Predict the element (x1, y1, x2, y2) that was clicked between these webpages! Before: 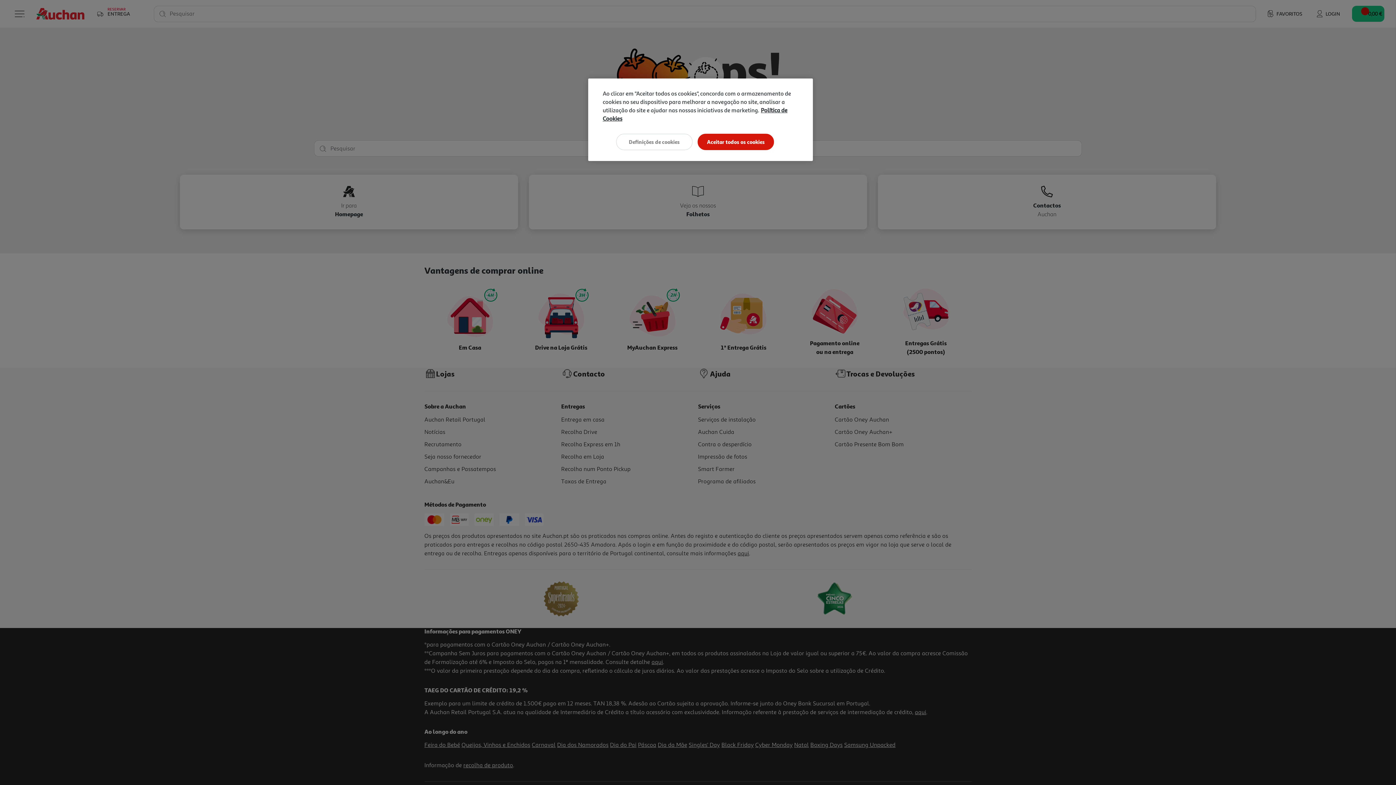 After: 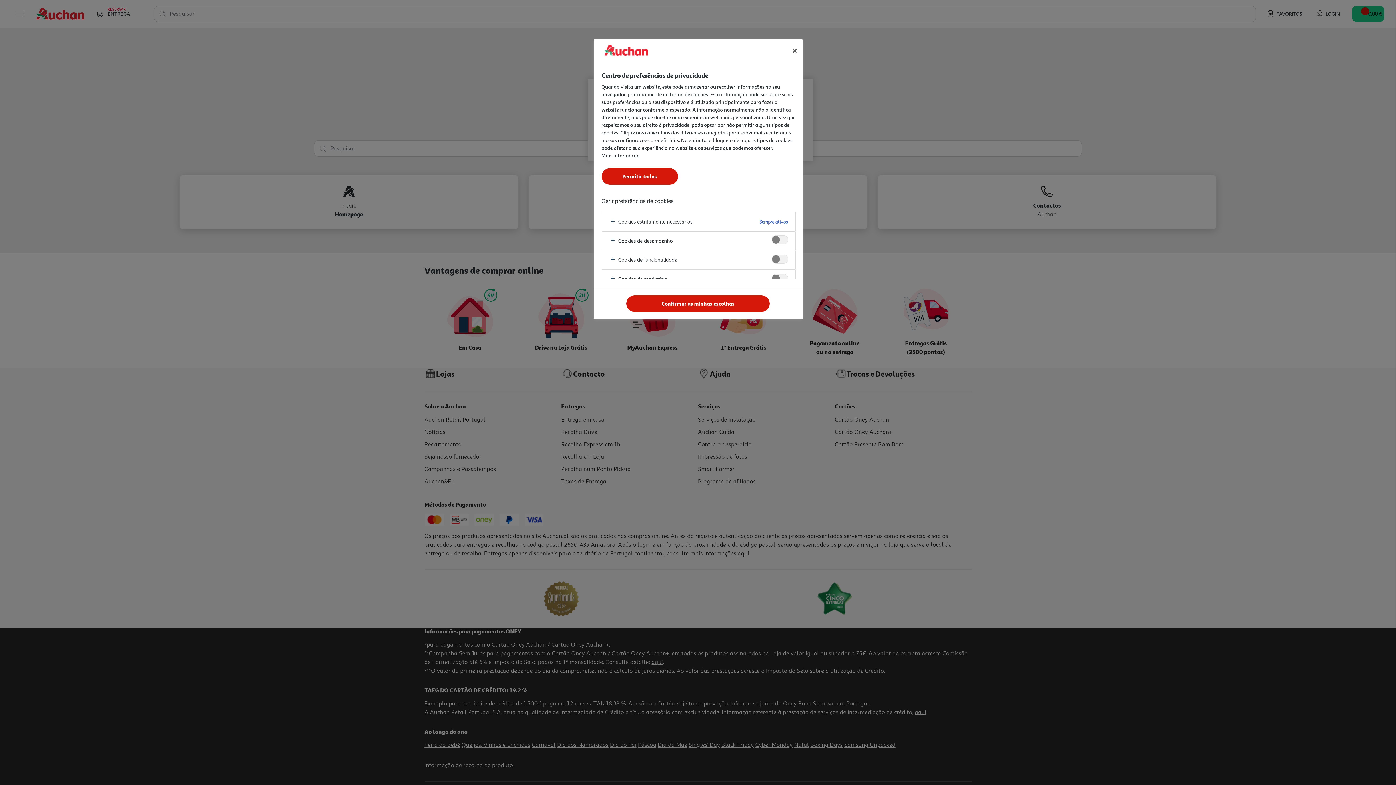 Action: label: Definições de cookies bbox: (616, 133, 692, 150)